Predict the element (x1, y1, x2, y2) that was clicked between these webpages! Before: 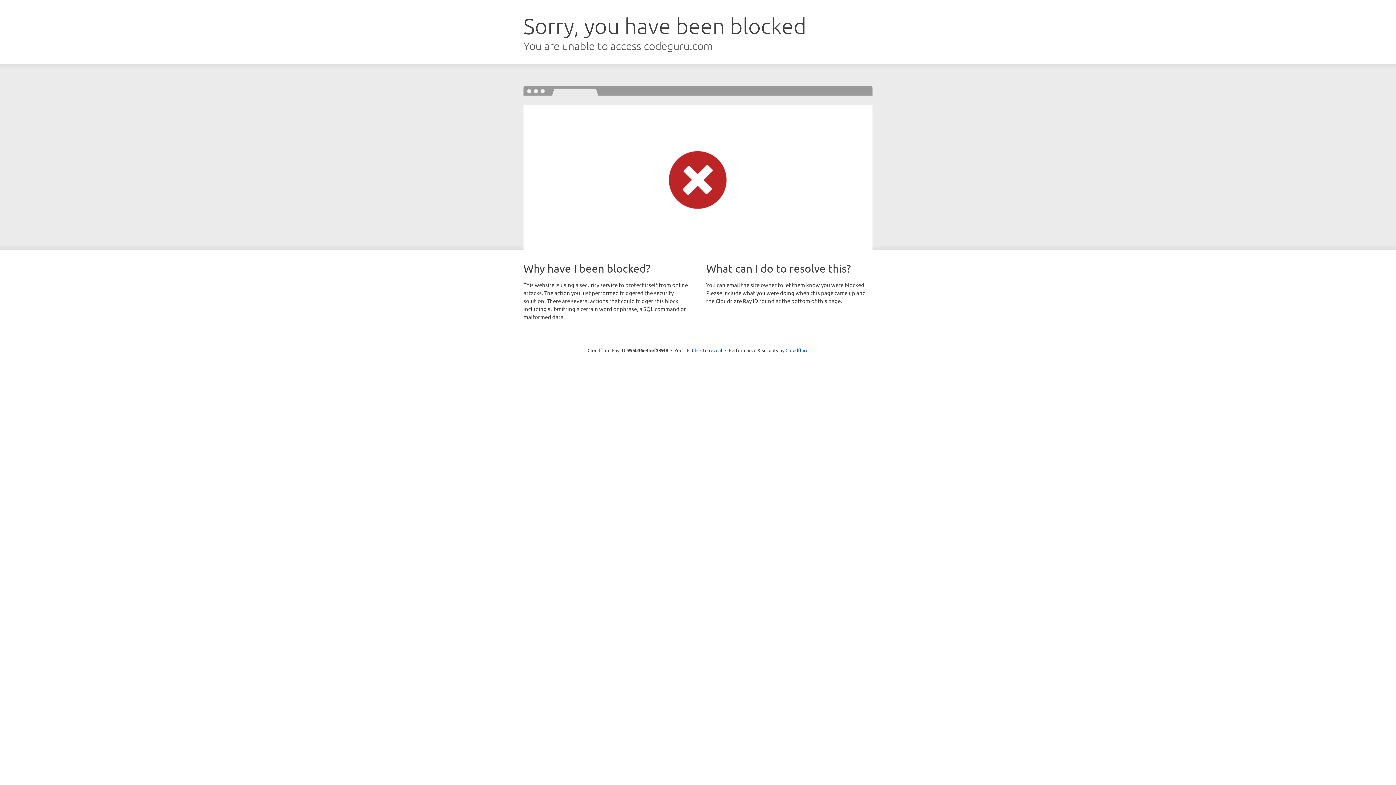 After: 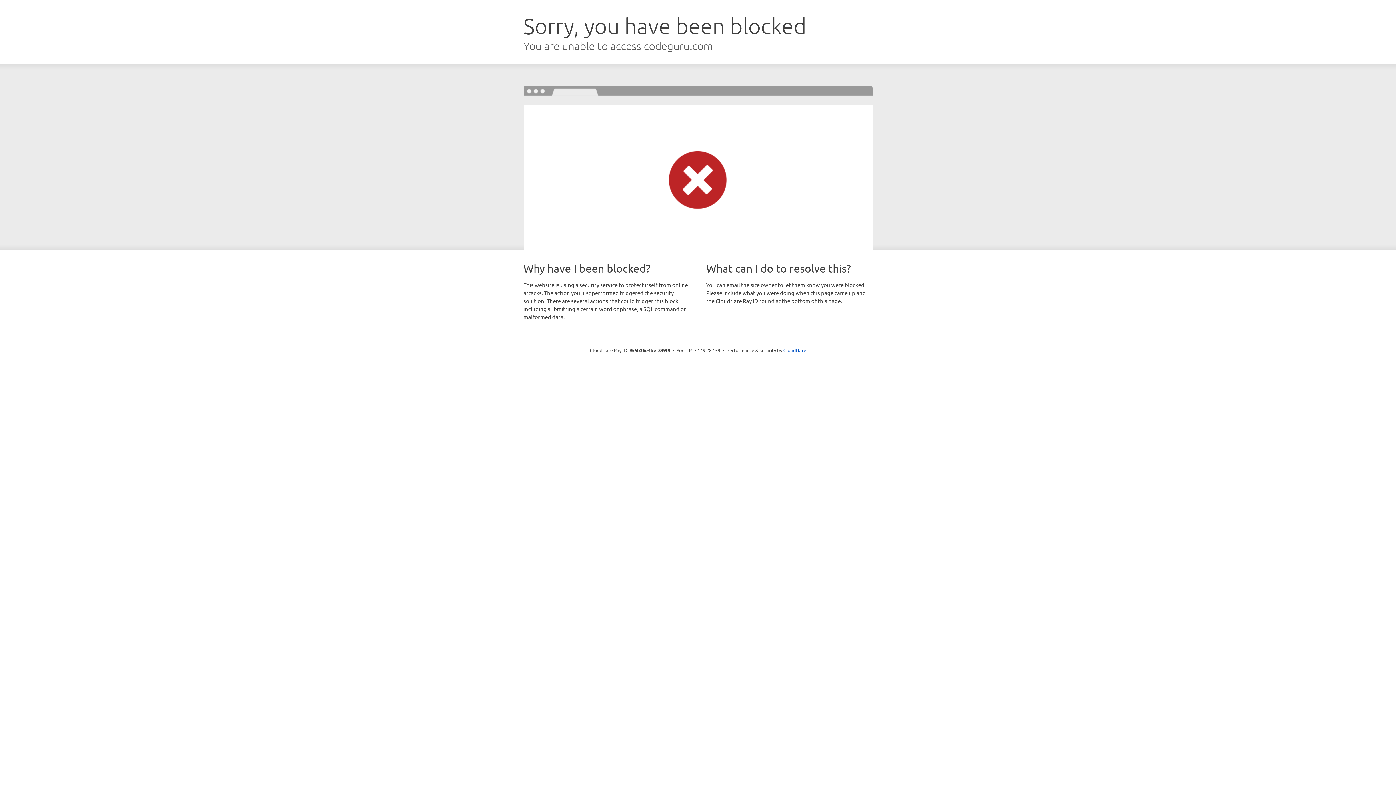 Action: bbox: (692, 346, 722, 353) label: Click to reveal